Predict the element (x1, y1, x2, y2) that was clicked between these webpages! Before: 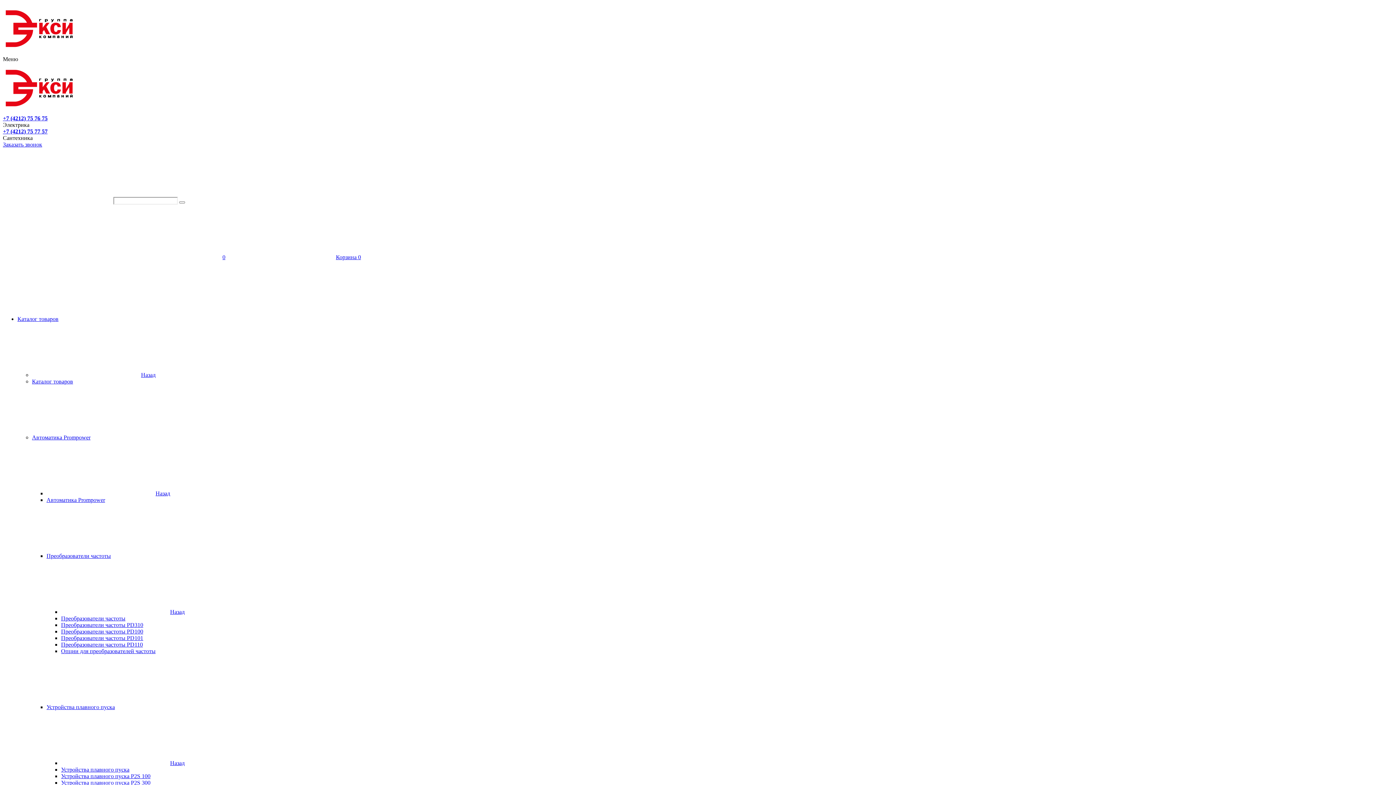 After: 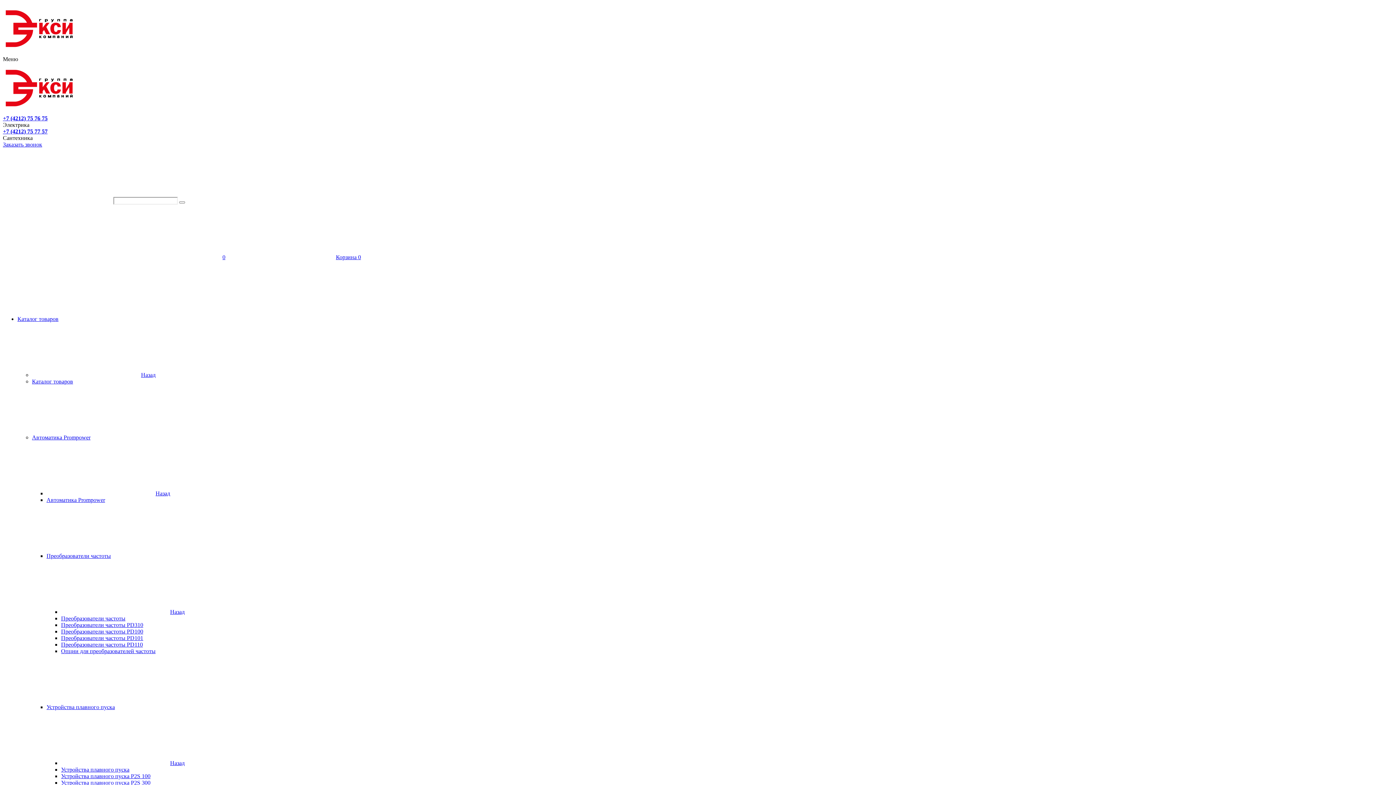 Action: bbox: (61, 780, 150, 786) label: Устройства плавного пуска P2S 300